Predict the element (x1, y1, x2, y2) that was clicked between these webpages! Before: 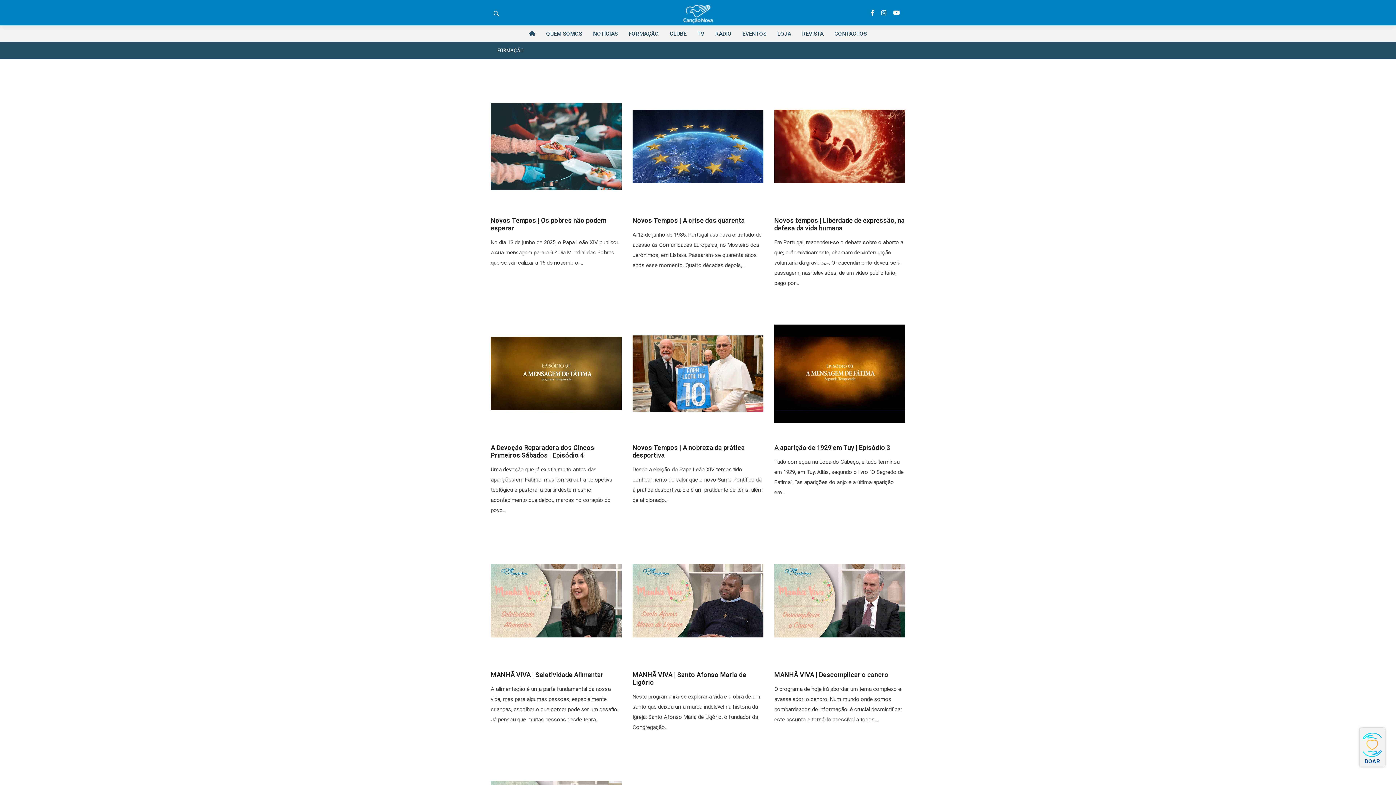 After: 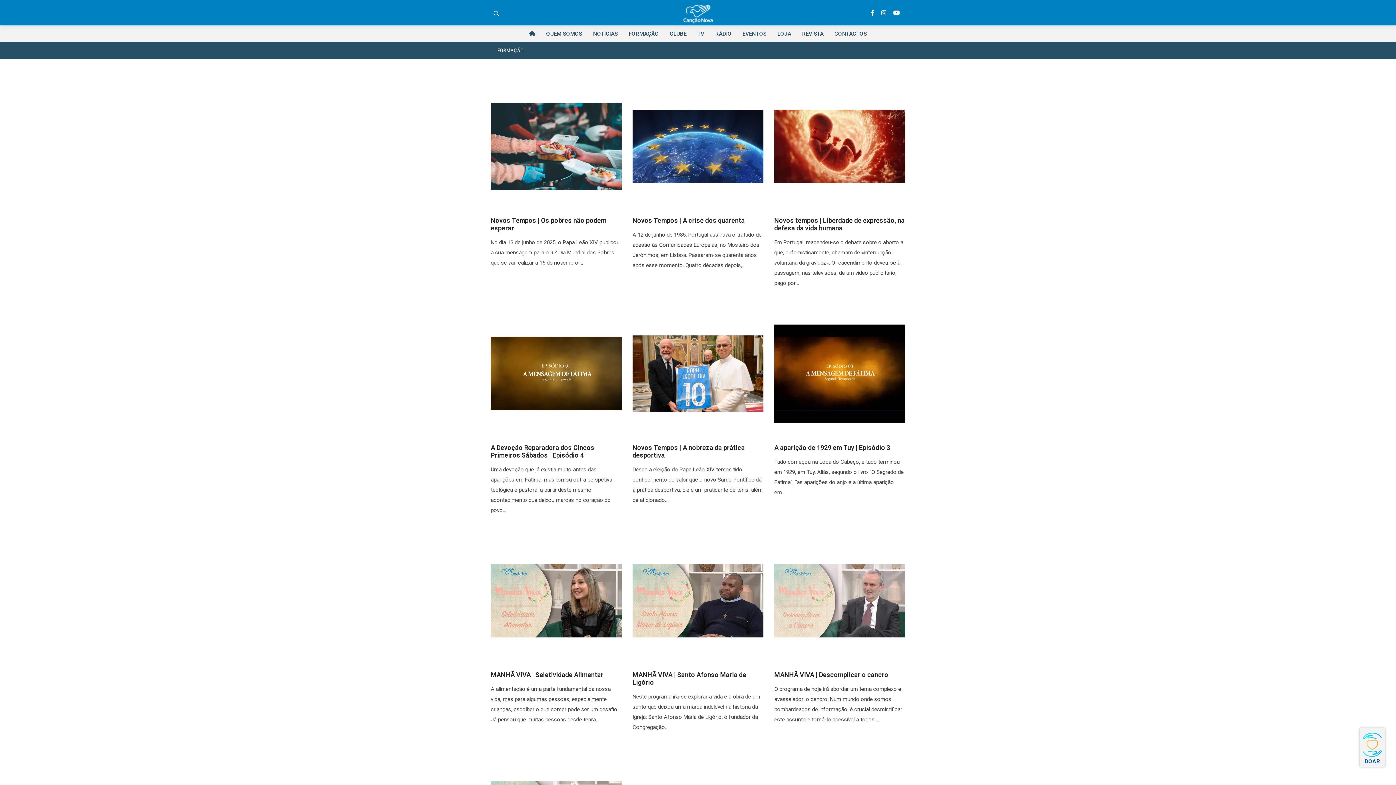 Action: bbox: (774, 537, 905, 664)